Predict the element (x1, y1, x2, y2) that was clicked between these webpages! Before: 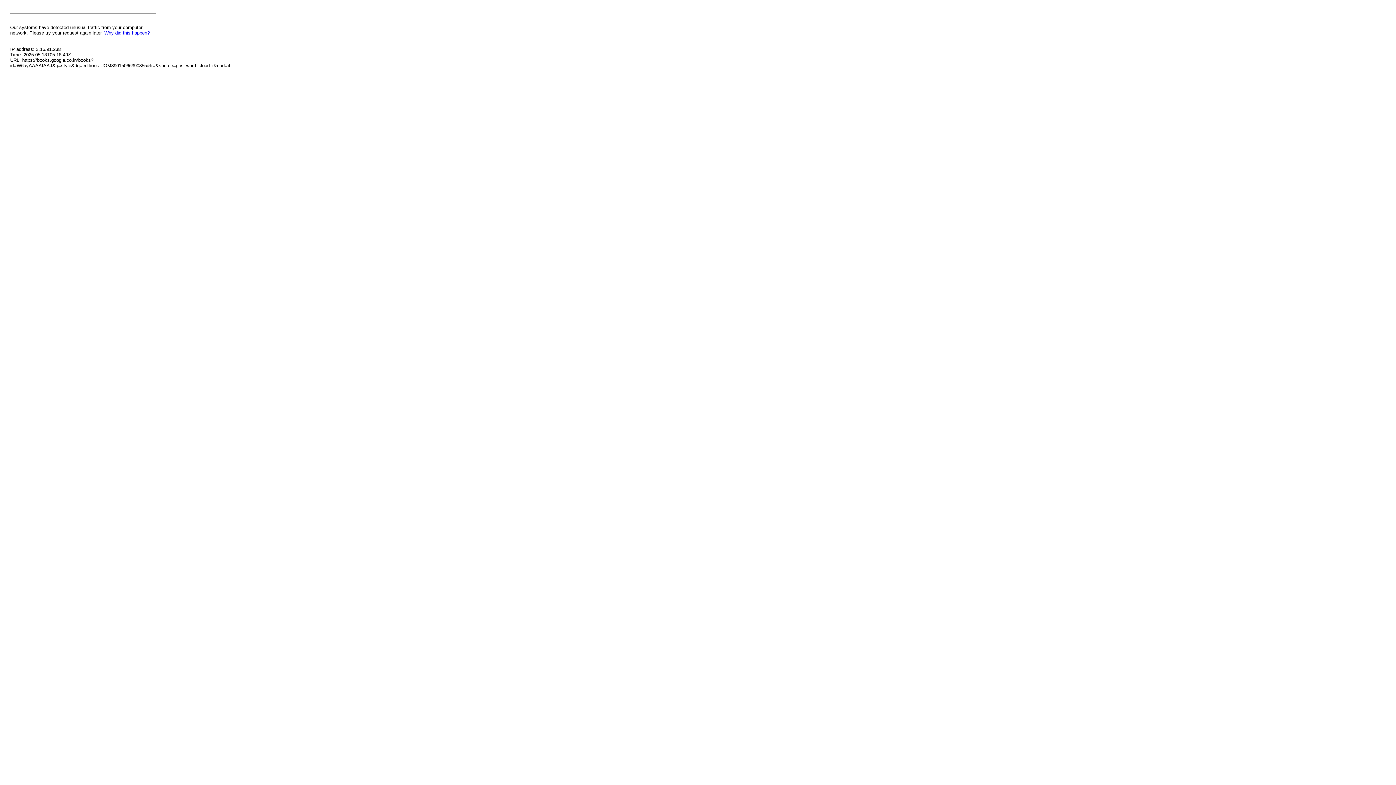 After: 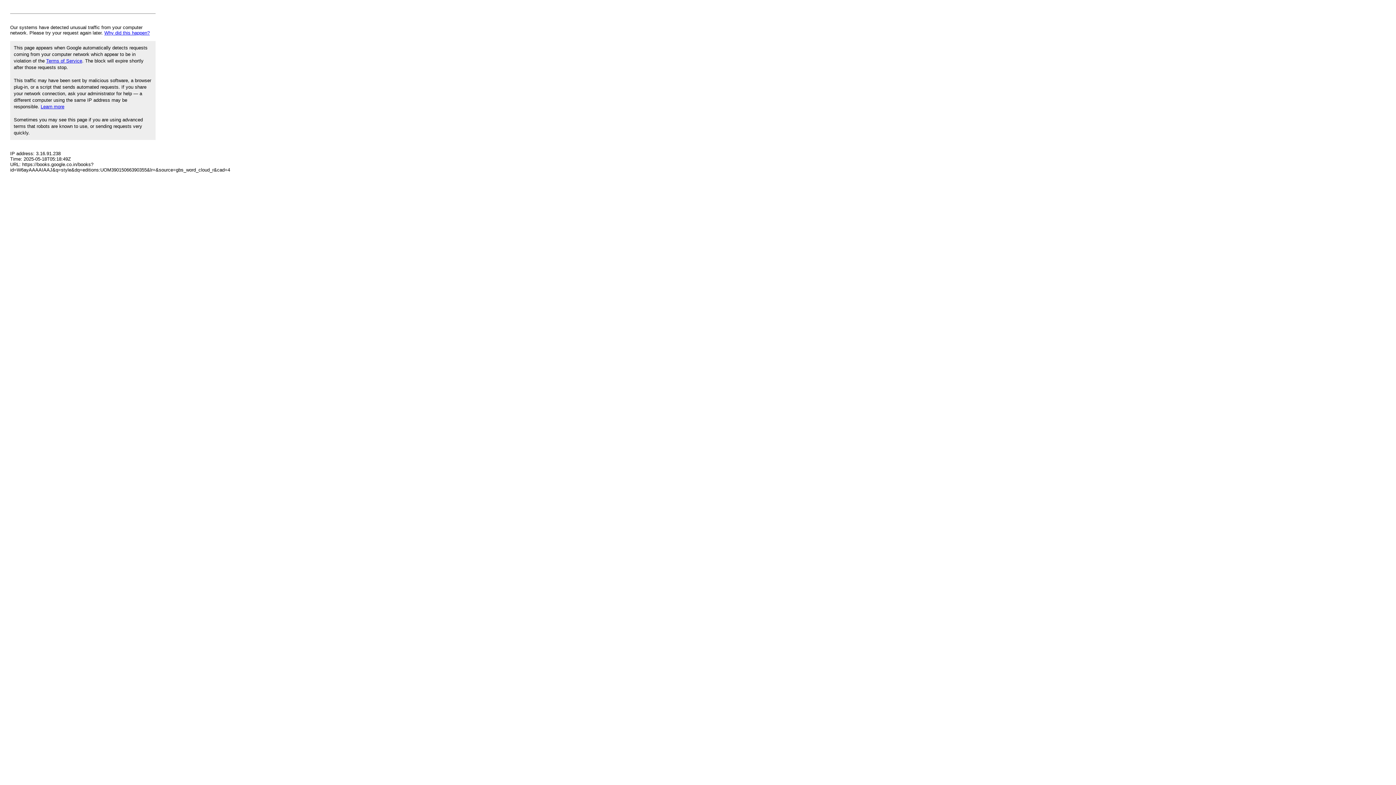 Action: label: Why did this happen? bbox: (104, 30, 149, 35)